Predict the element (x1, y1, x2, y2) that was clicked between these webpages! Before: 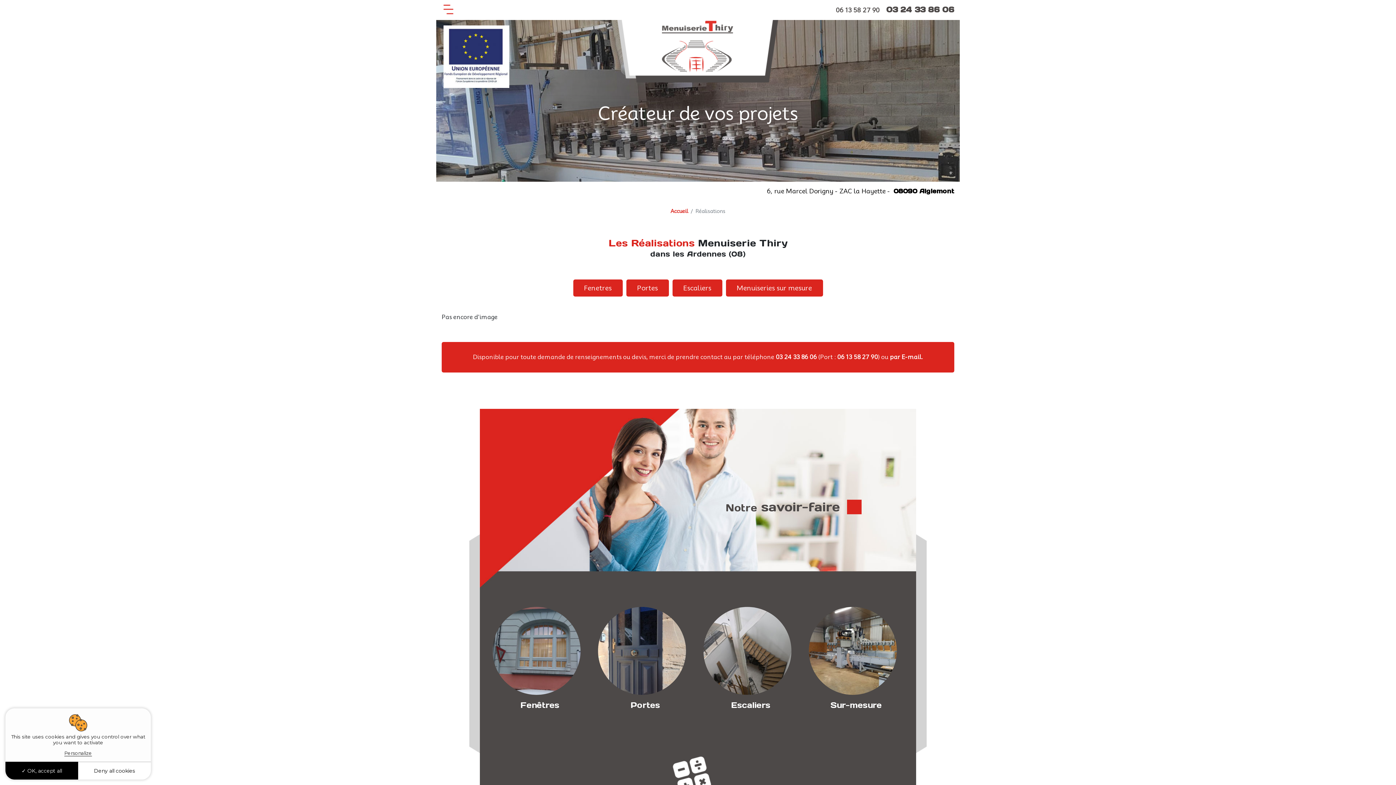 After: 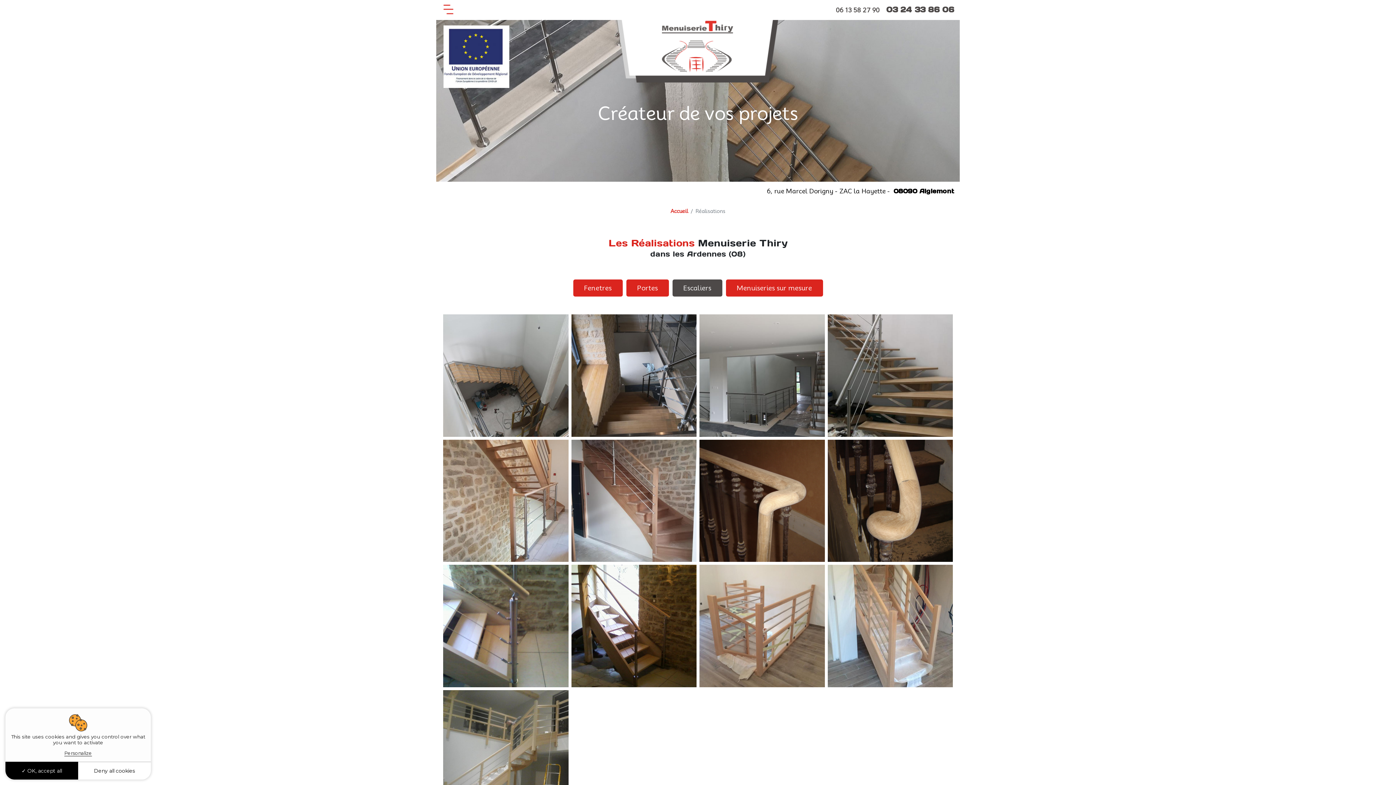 Action: label: Escaliers bbox: (672, 279, 722, 296)